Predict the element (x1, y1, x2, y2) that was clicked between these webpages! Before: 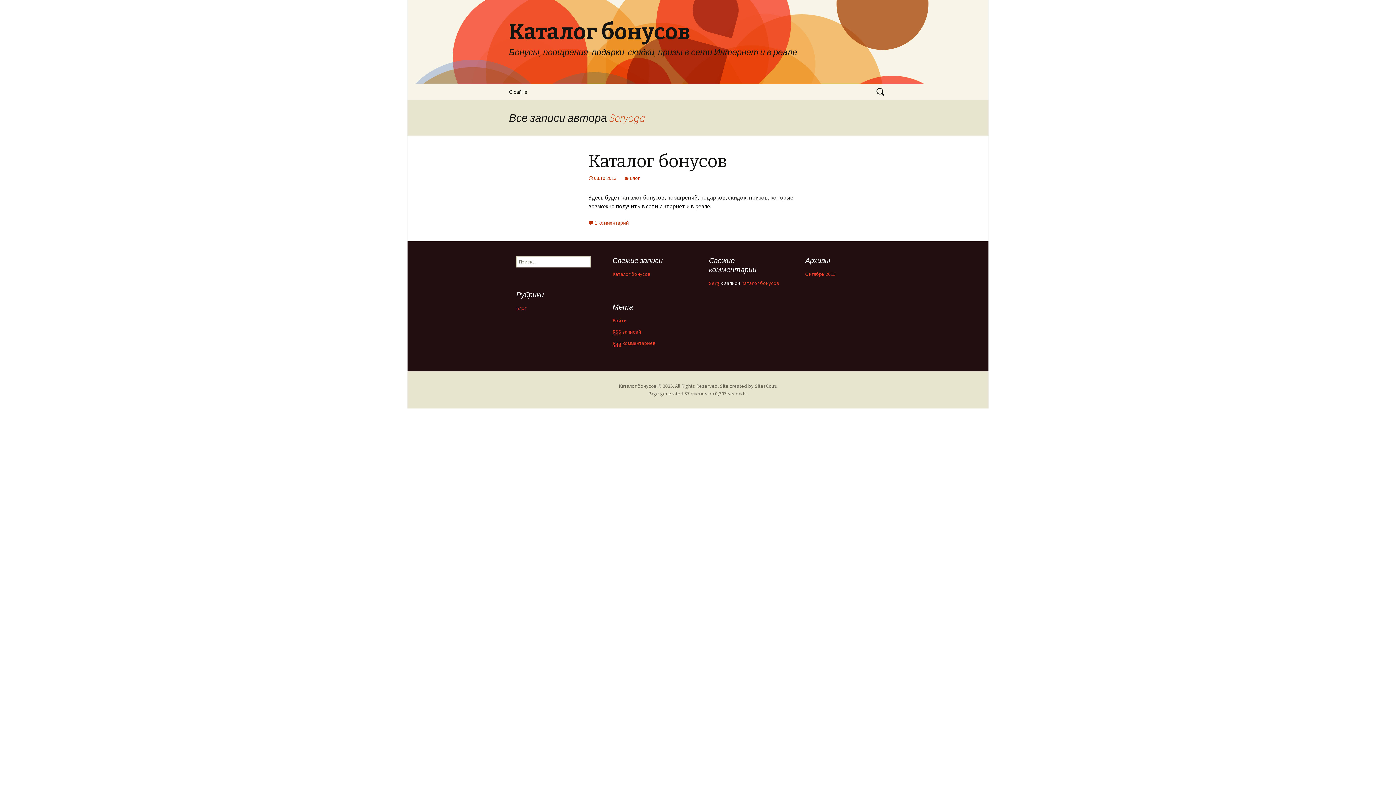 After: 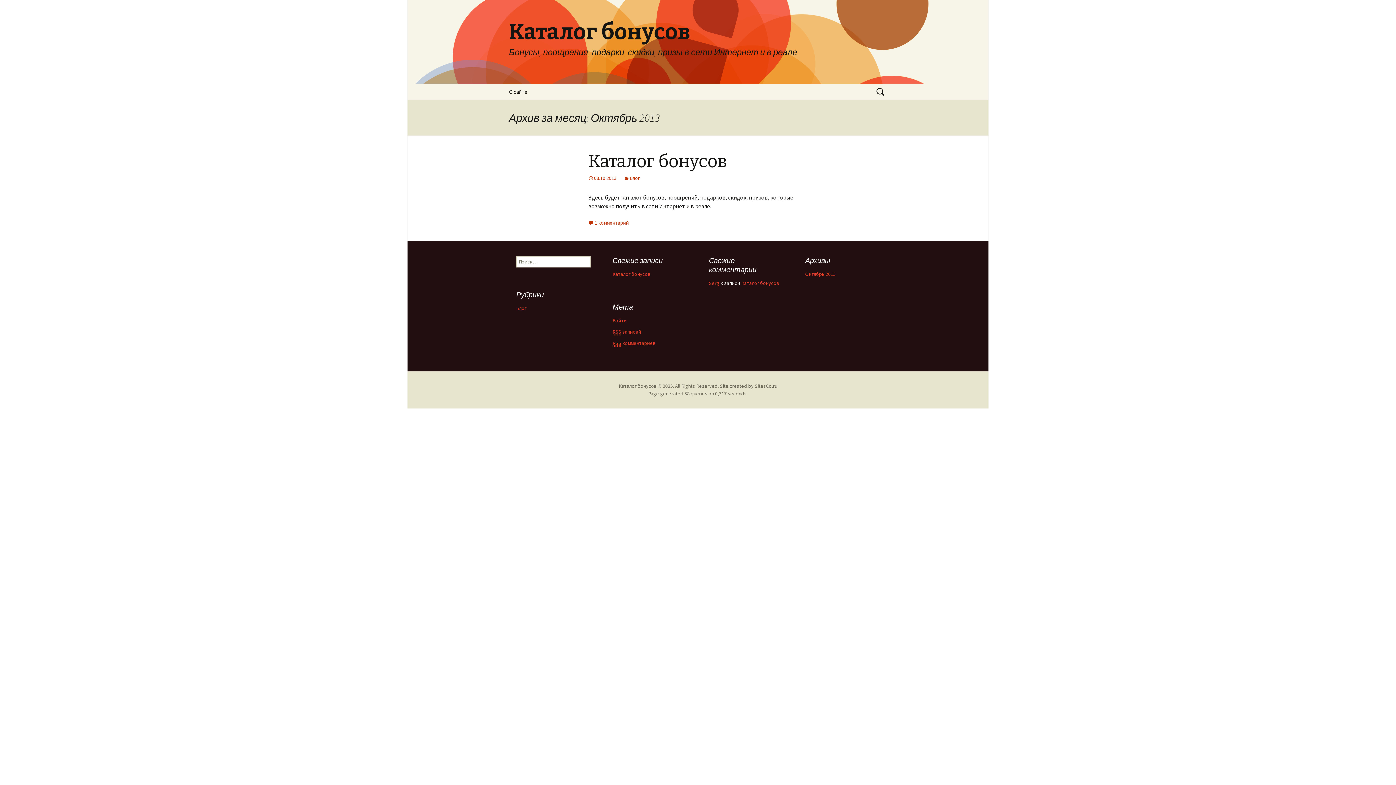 Action: bbox: (805, 270, 836, 277) label: Октябрь 2013